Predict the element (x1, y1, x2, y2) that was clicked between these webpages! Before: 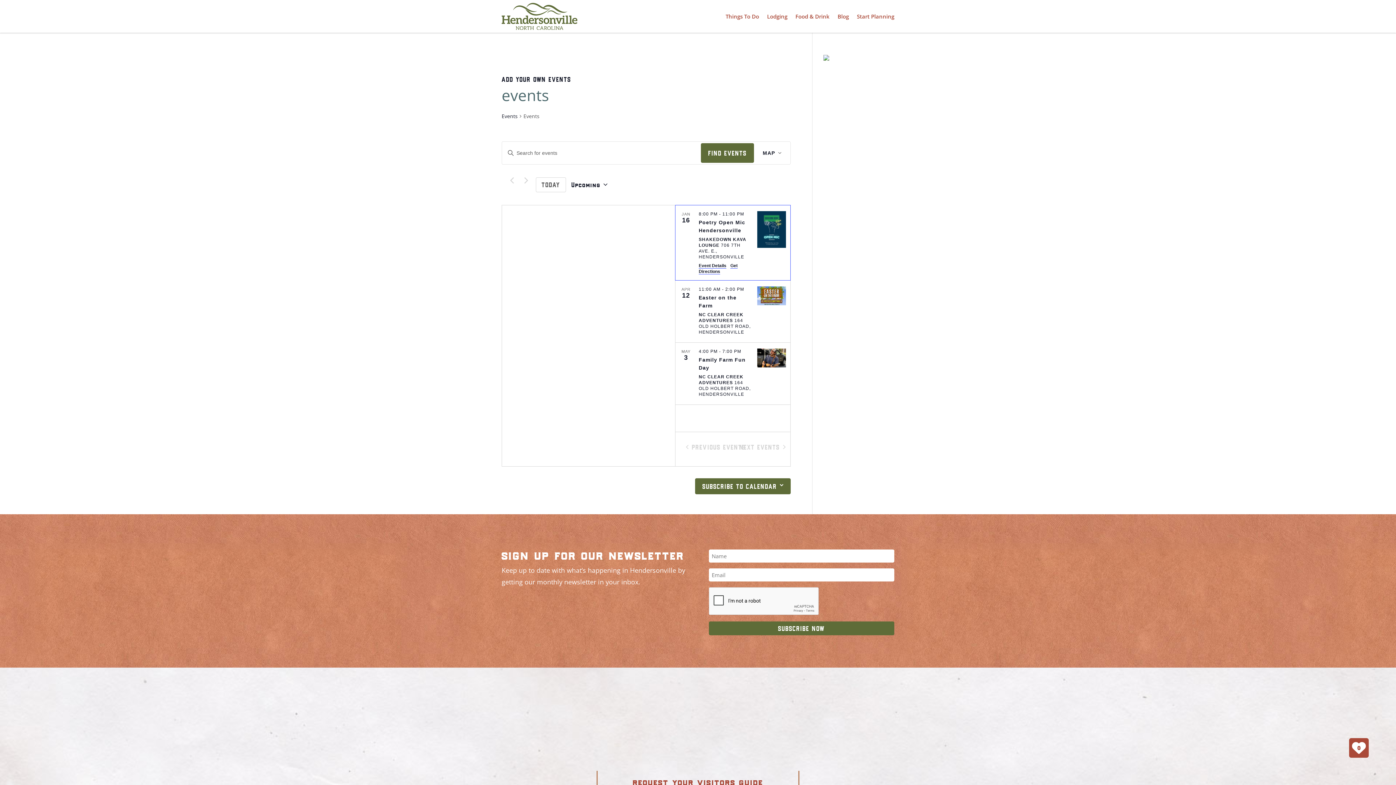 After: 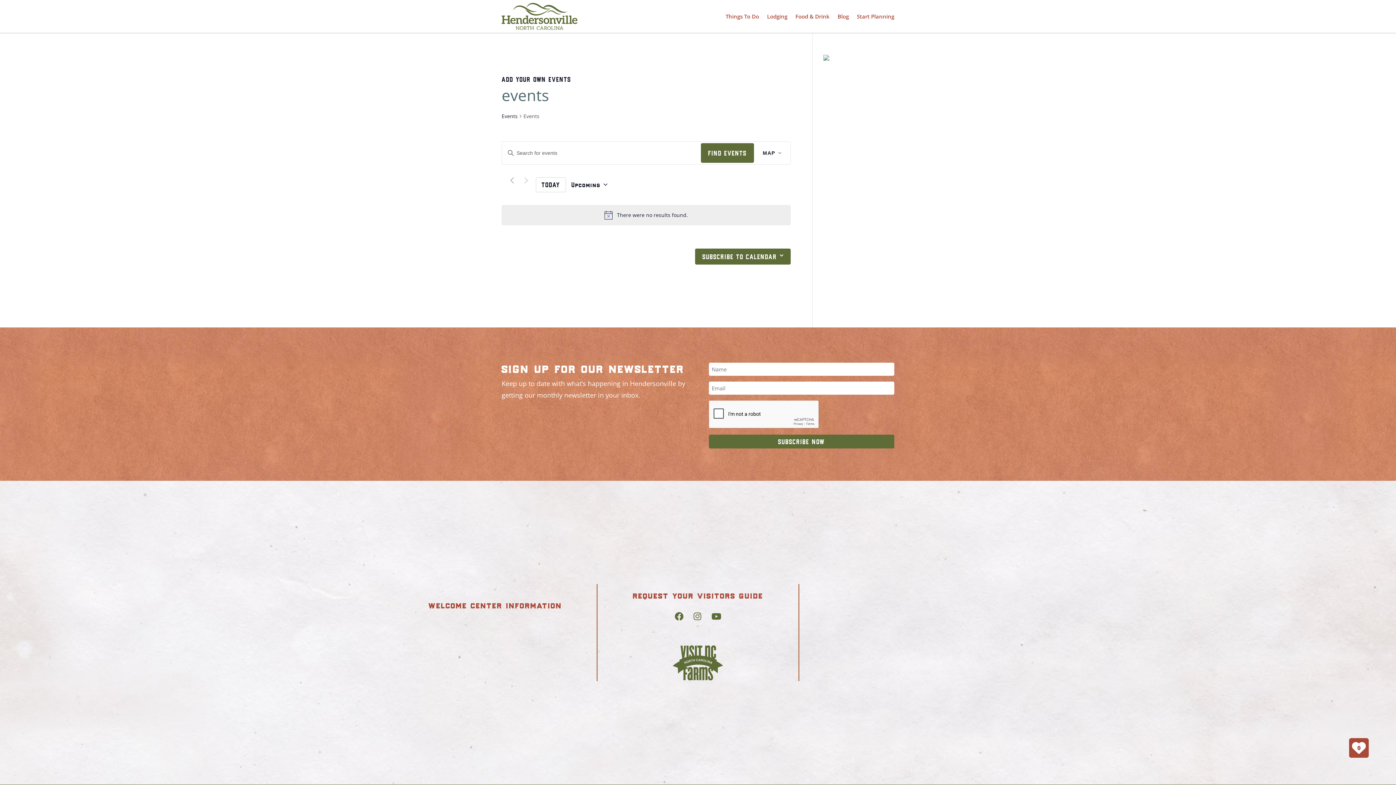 Action: bbox: (536, 177, 566, 192) label: Click to select today's date